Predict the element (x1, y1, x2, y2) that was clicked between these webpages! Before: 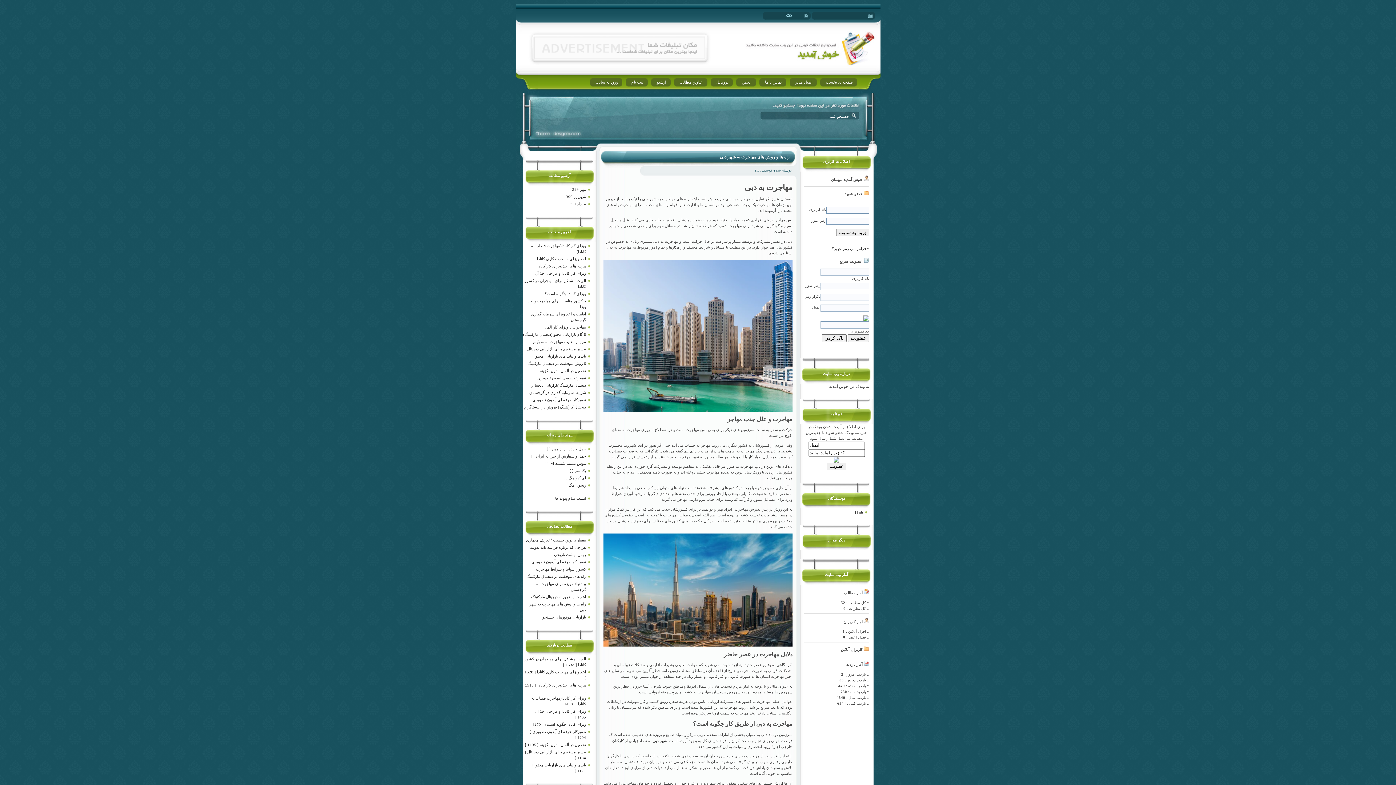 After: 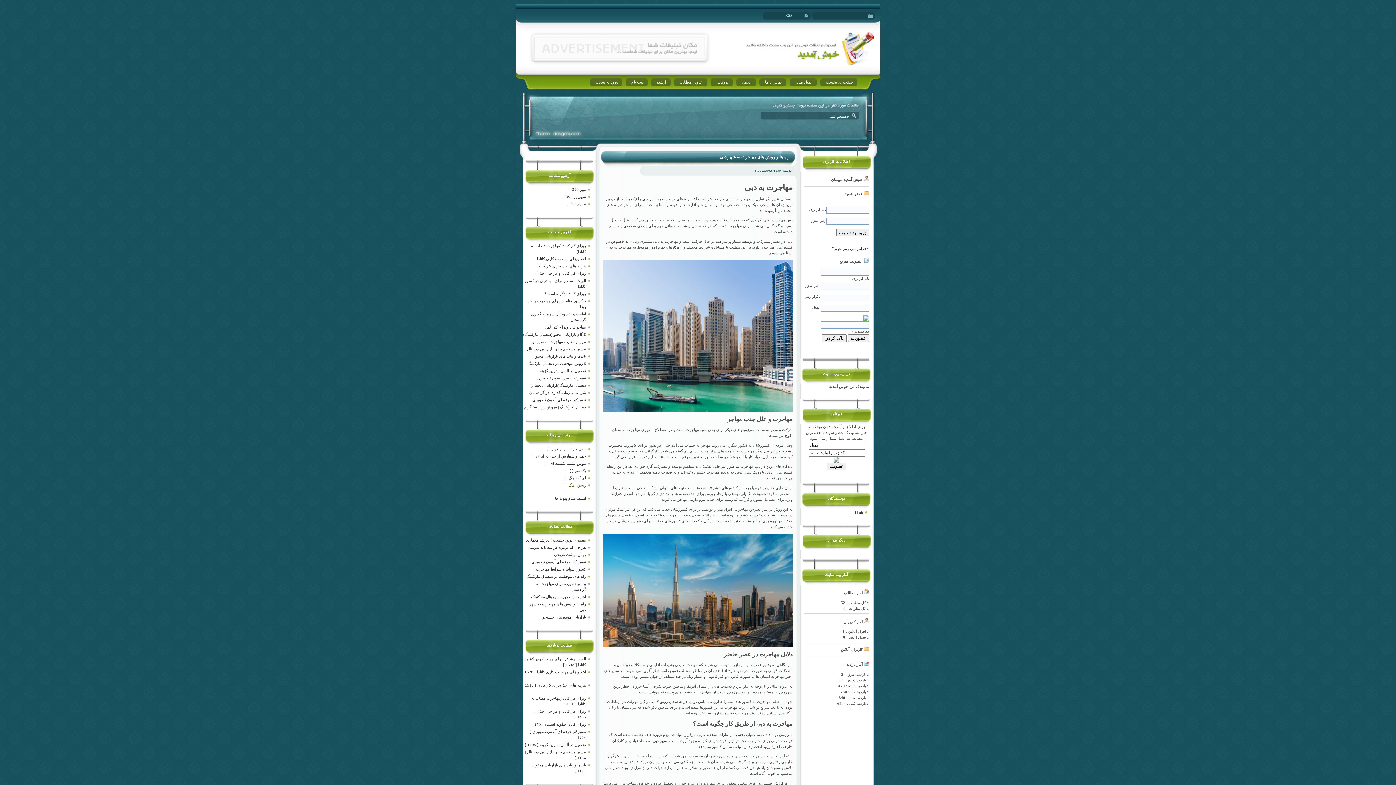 Action: bbox: (563, 483, 586, 487) label: ریحون مگ [ ]